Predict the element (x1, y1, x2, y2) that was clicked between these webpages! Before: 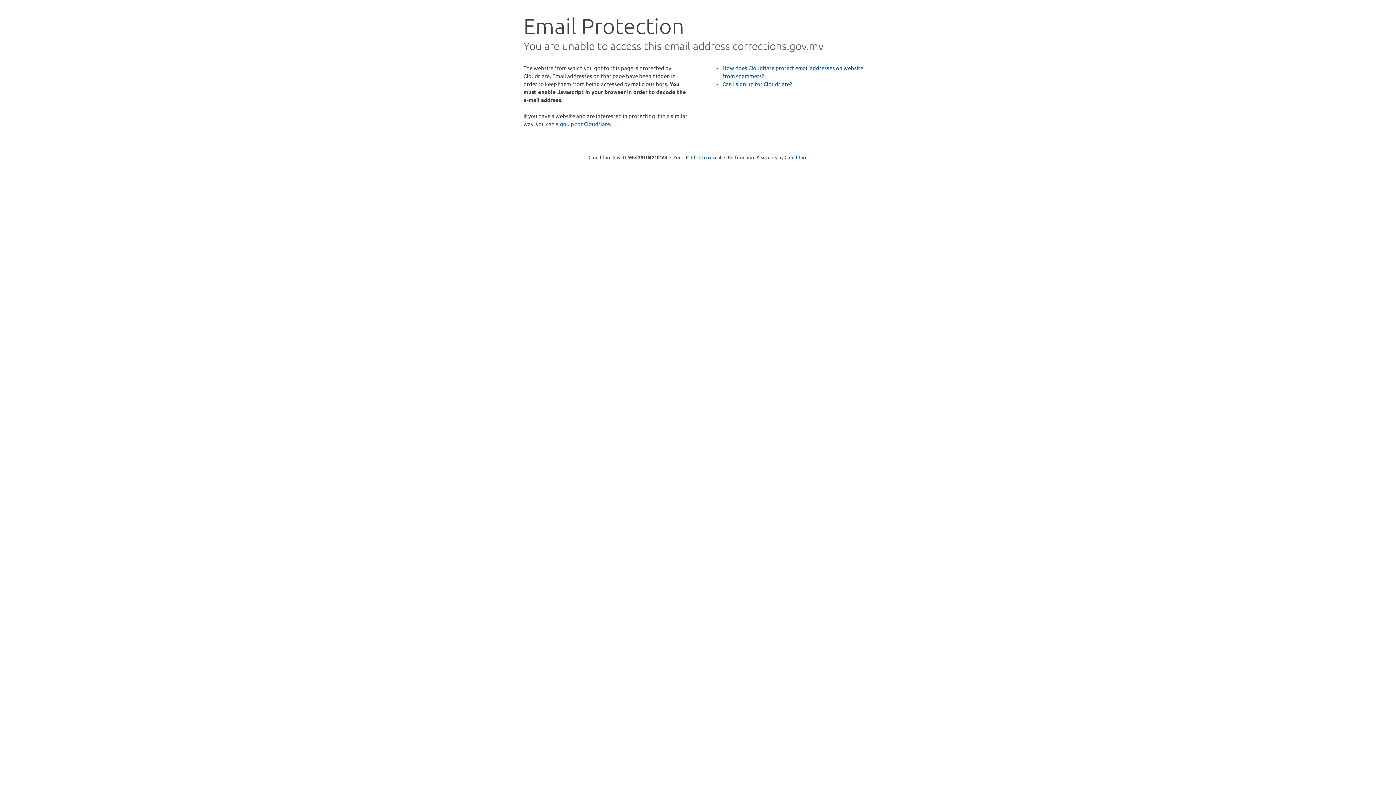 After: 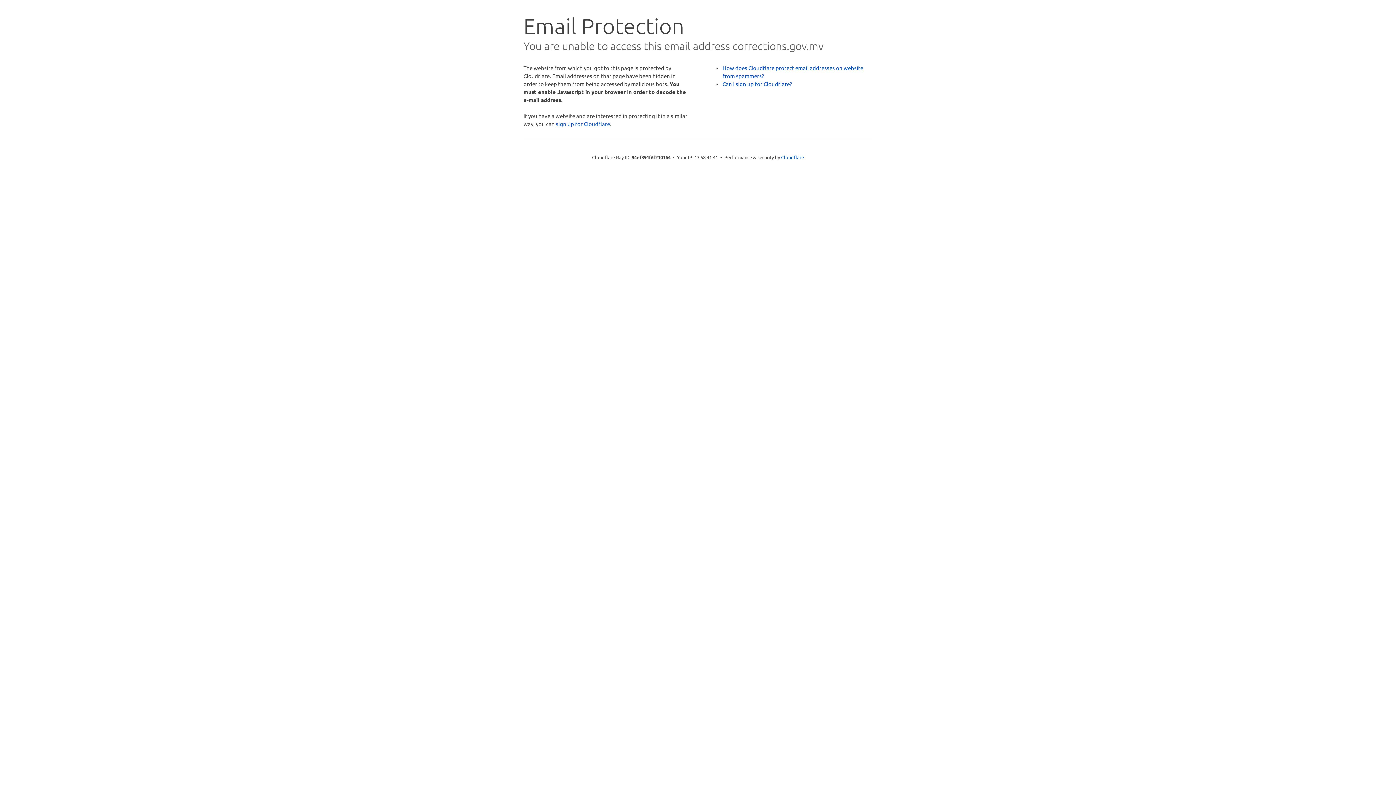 Action: label: Click to reveal bbox: (691, 153, 721, 160)